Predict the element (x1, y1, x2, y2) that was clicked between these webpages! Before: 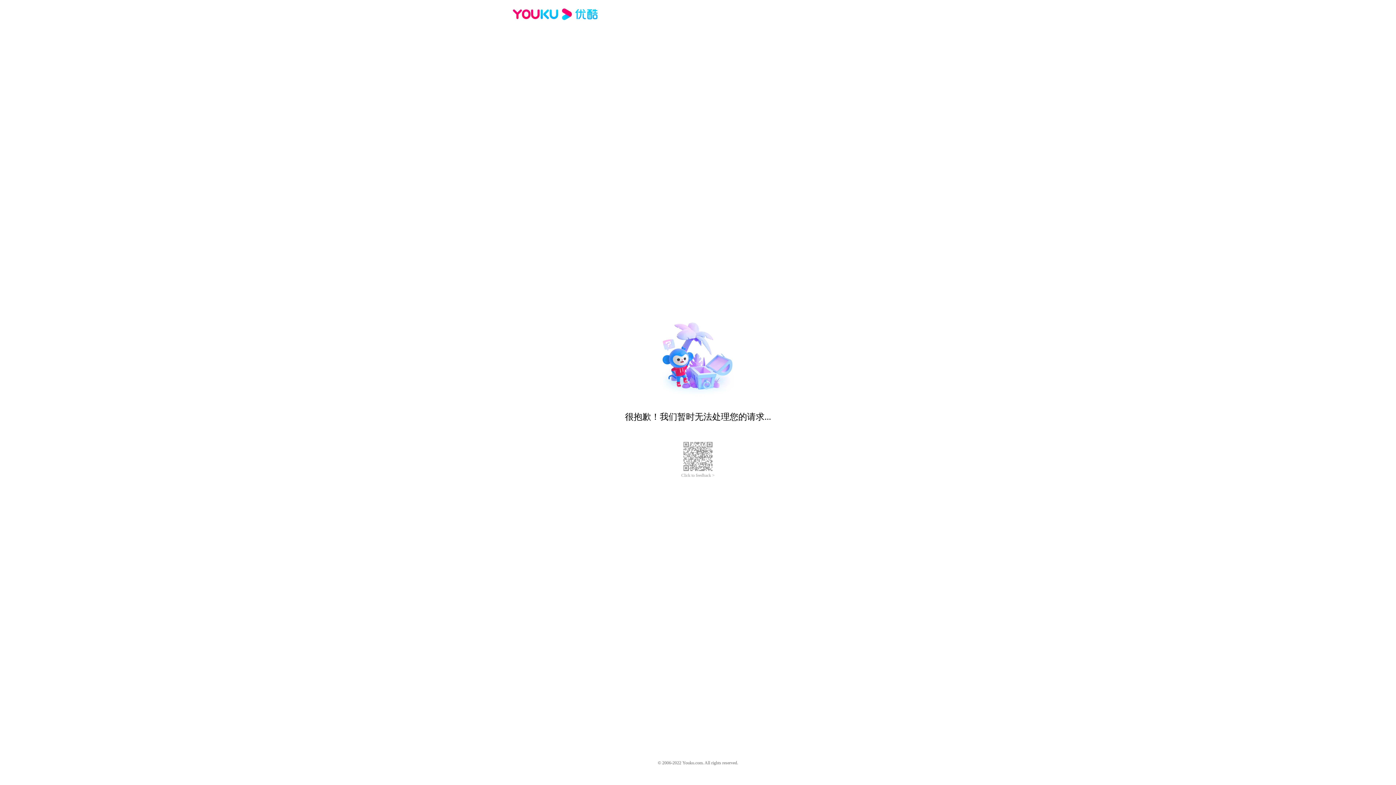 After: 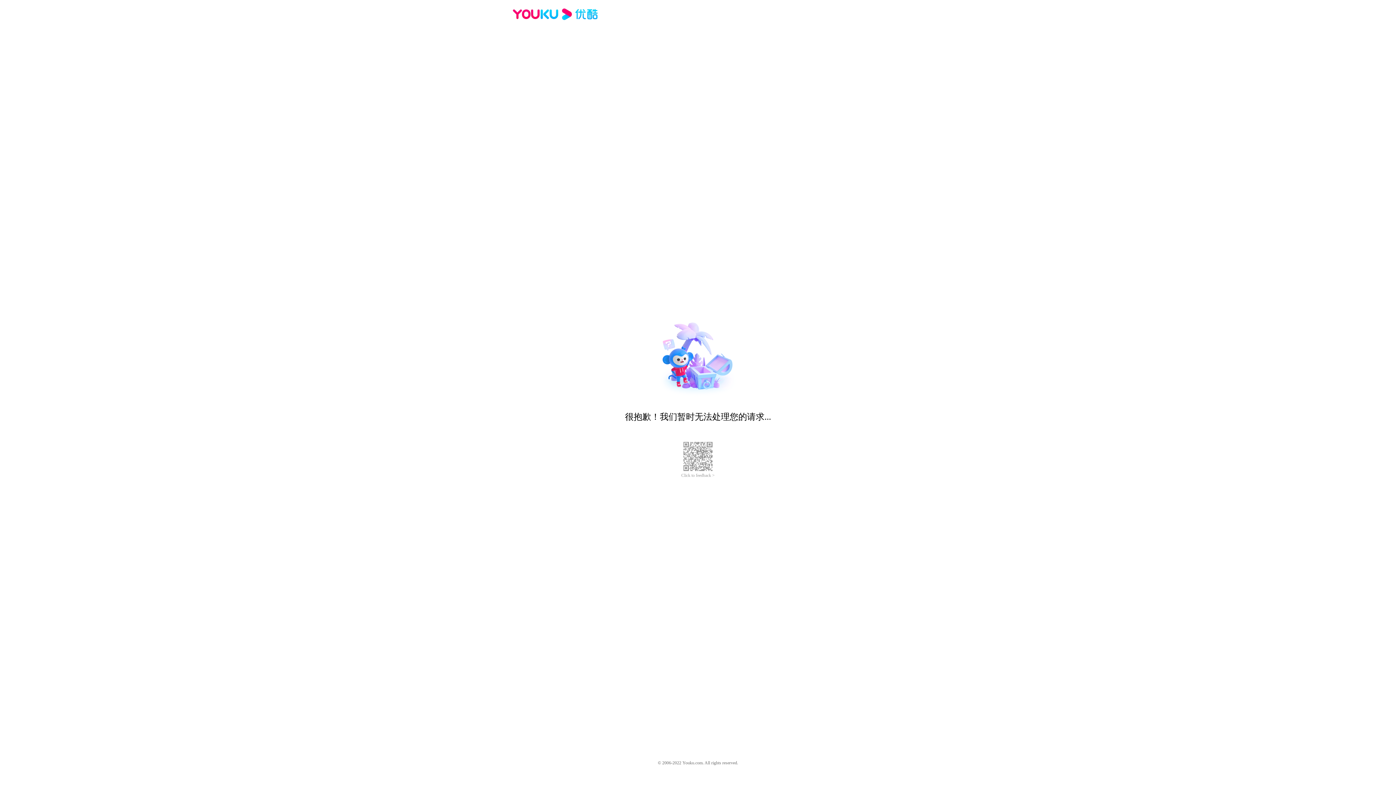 Action: label: Click to feedback > bbox: (681, 473, 714, 478)